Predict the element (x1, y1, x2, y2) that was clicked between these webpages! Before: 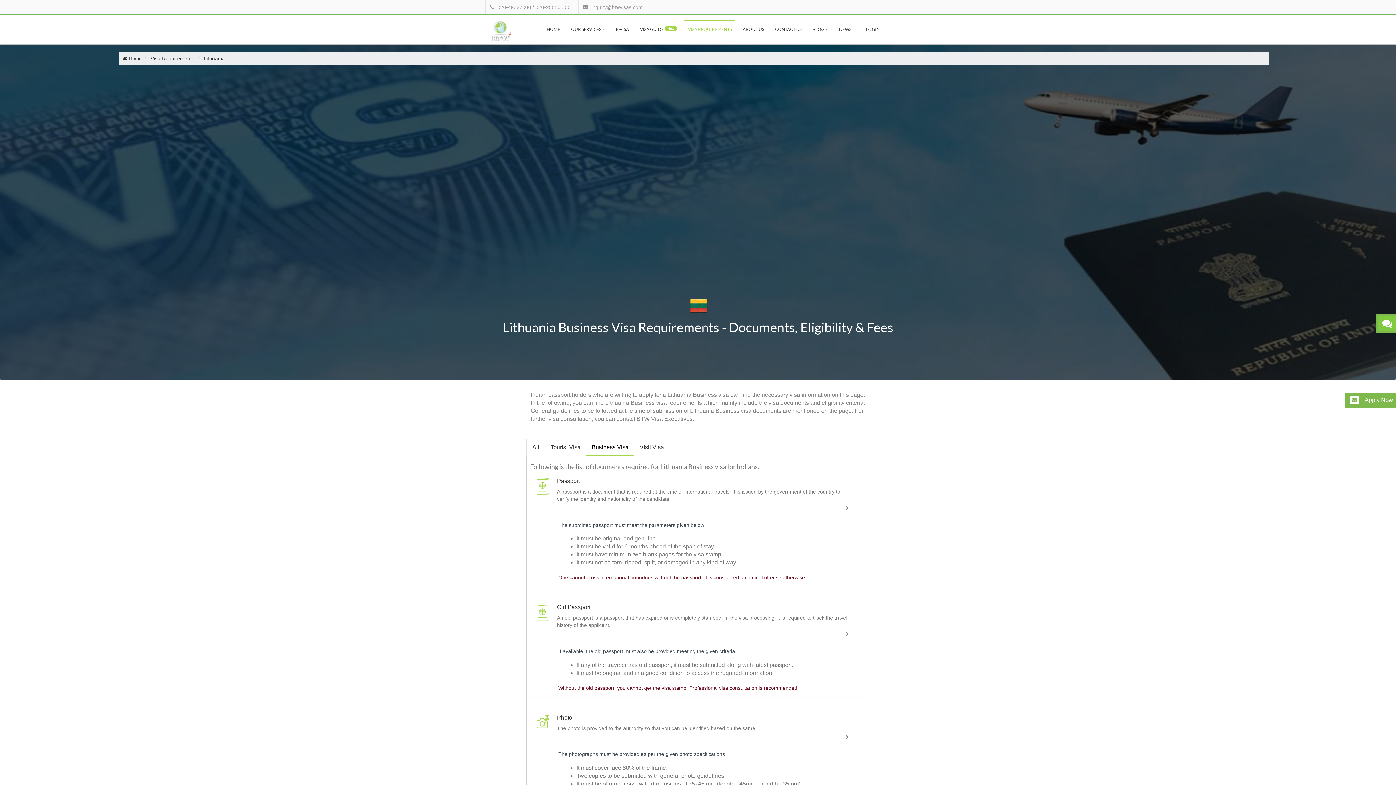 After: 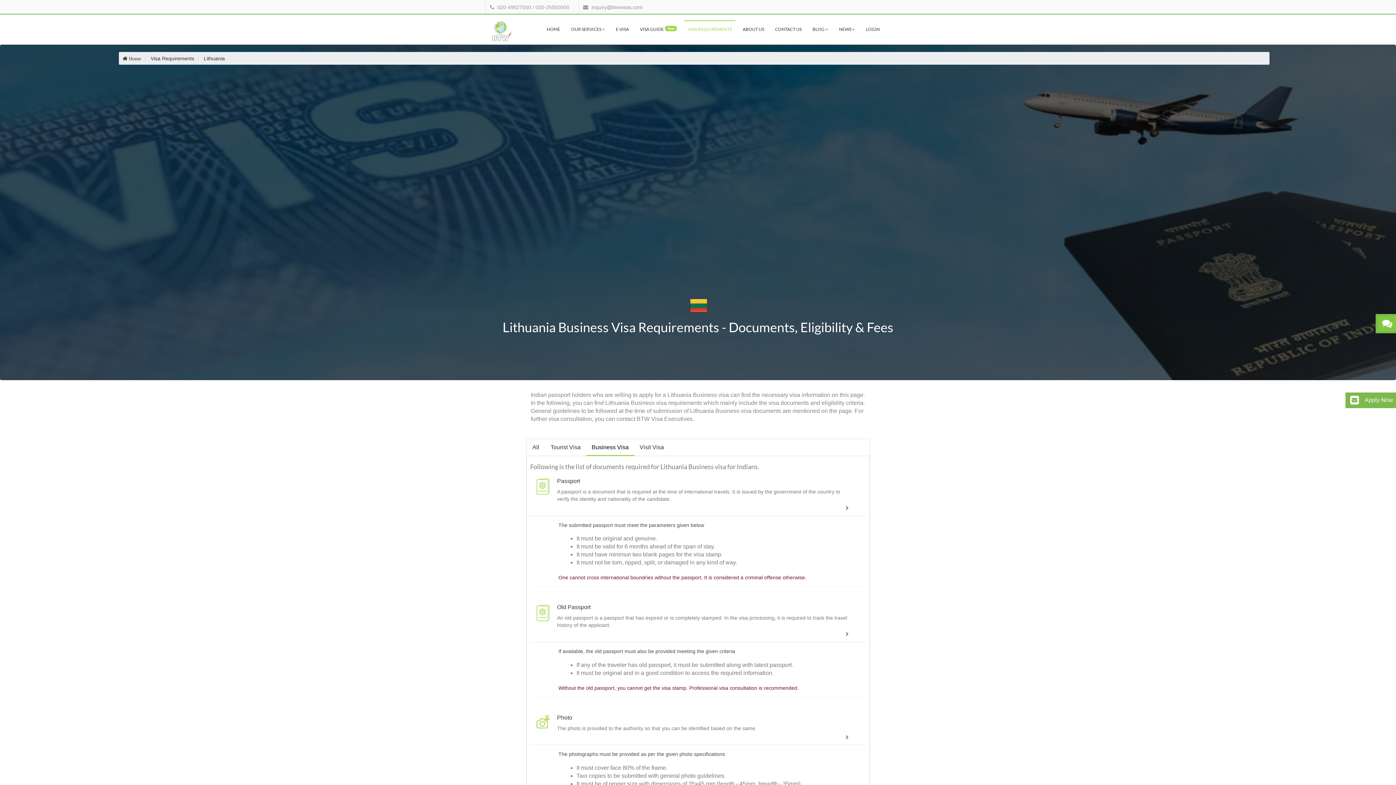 Action: label: 020-49027000 / 020-25550000 bbox: (497, 4, 569, 10)